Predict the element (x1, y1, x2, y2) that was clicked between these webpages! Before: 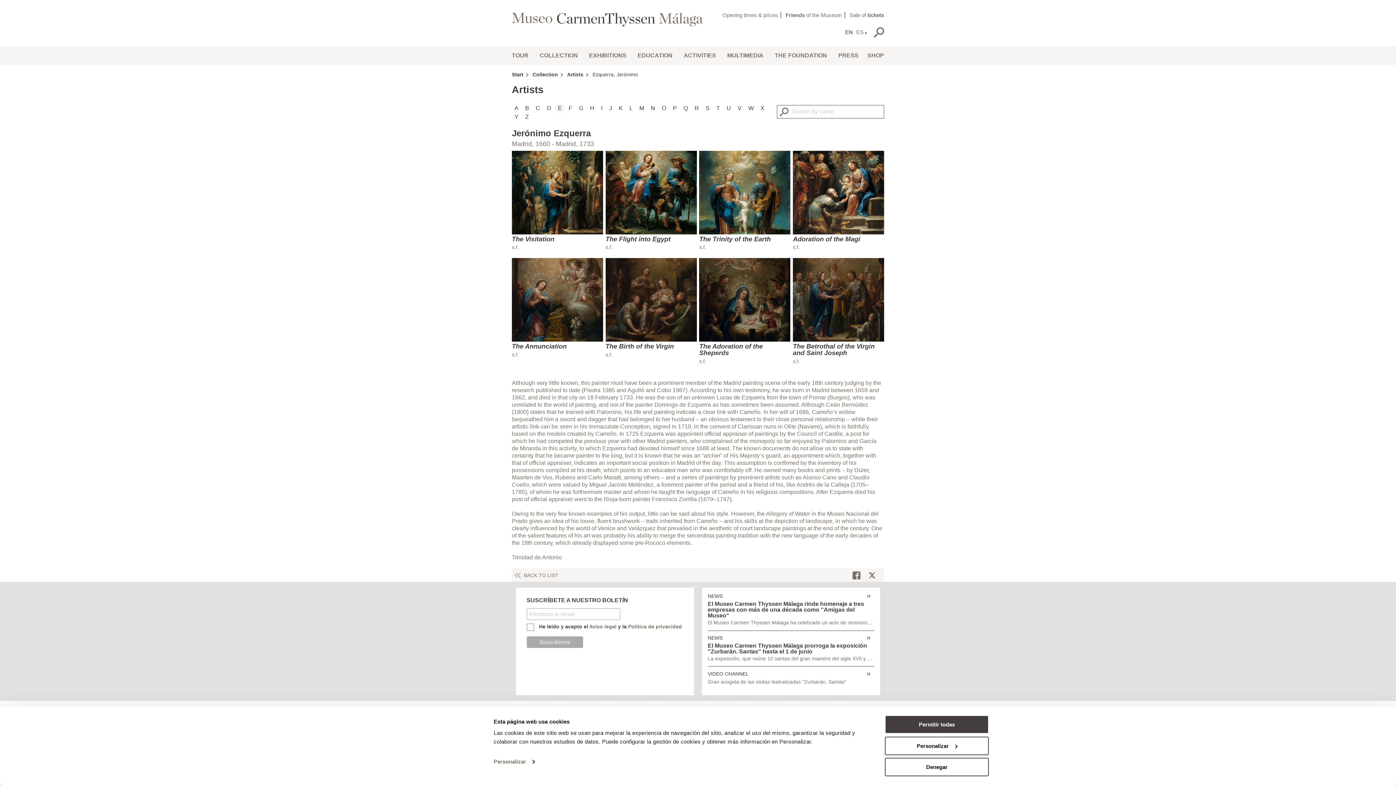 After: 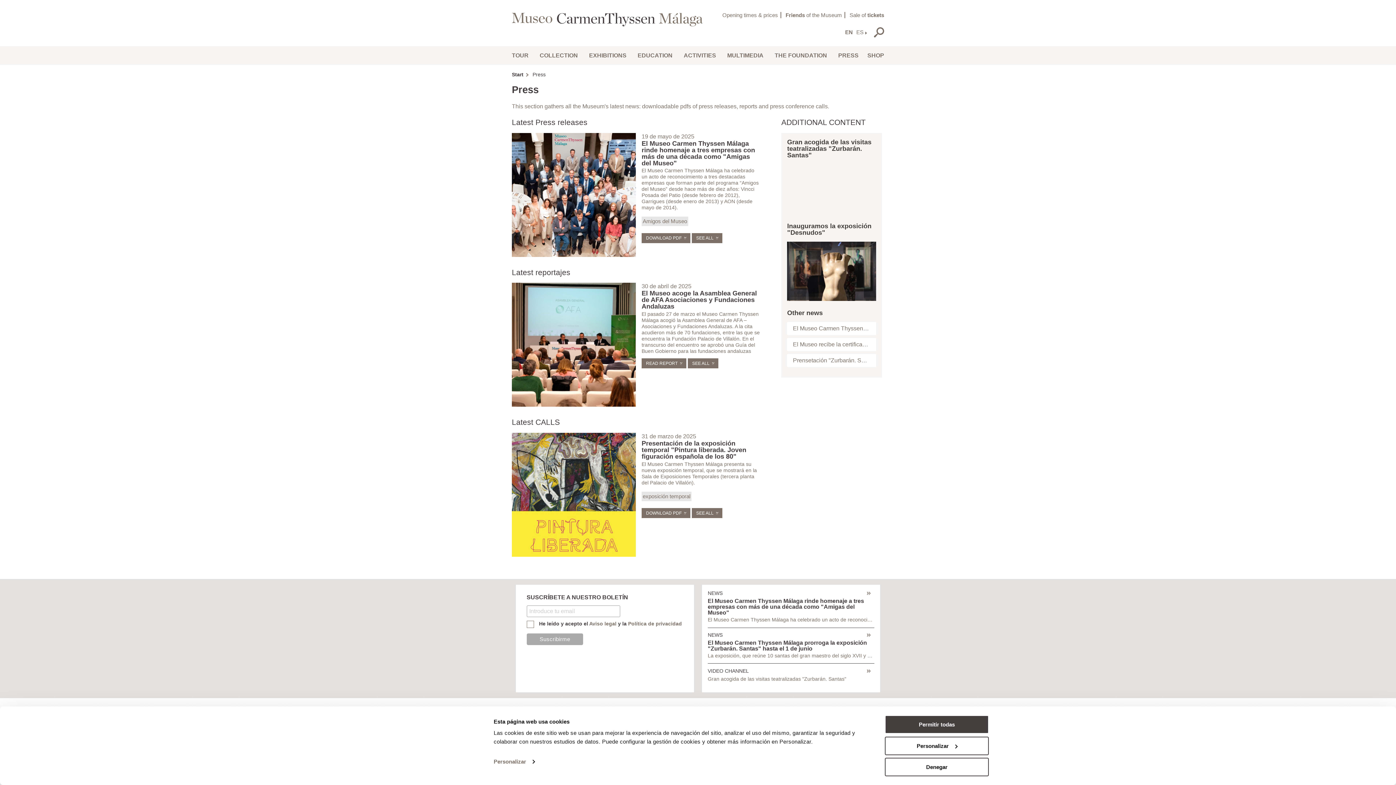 Action: bbox: (836, 46, 861, 65) label: PRESS